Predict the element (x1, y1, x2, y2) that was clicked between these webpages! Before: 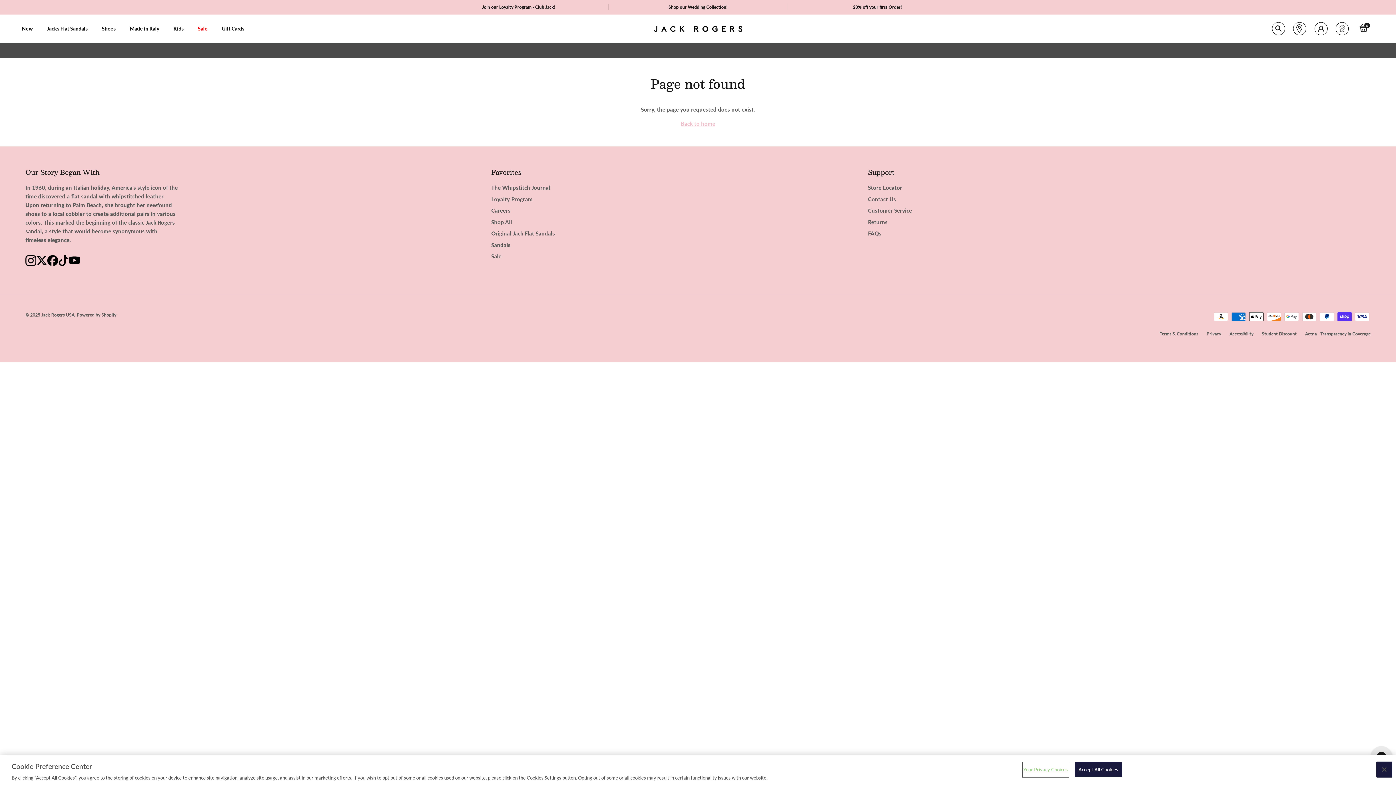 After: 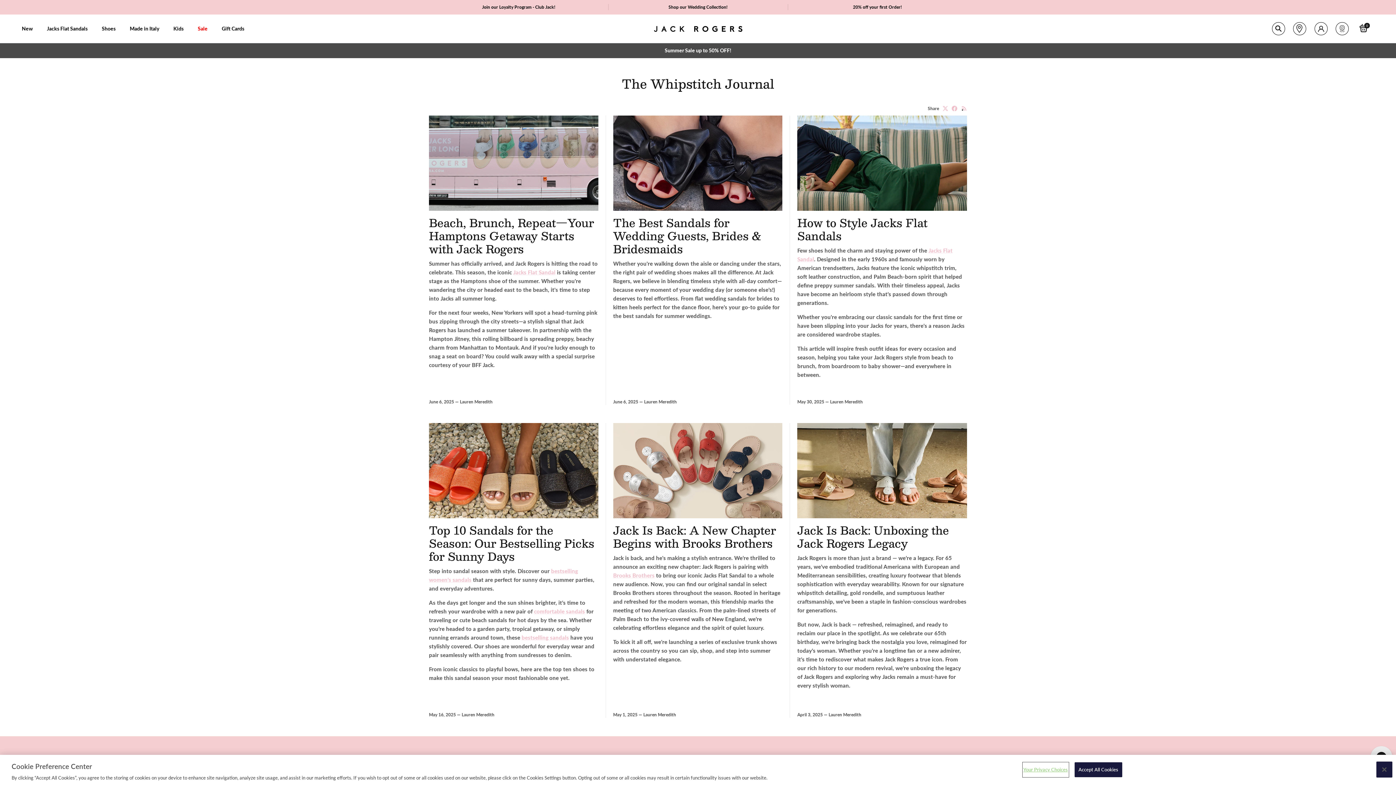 Action: bbox: (491, 184, 550, 190) label: The Whipstitch Journal